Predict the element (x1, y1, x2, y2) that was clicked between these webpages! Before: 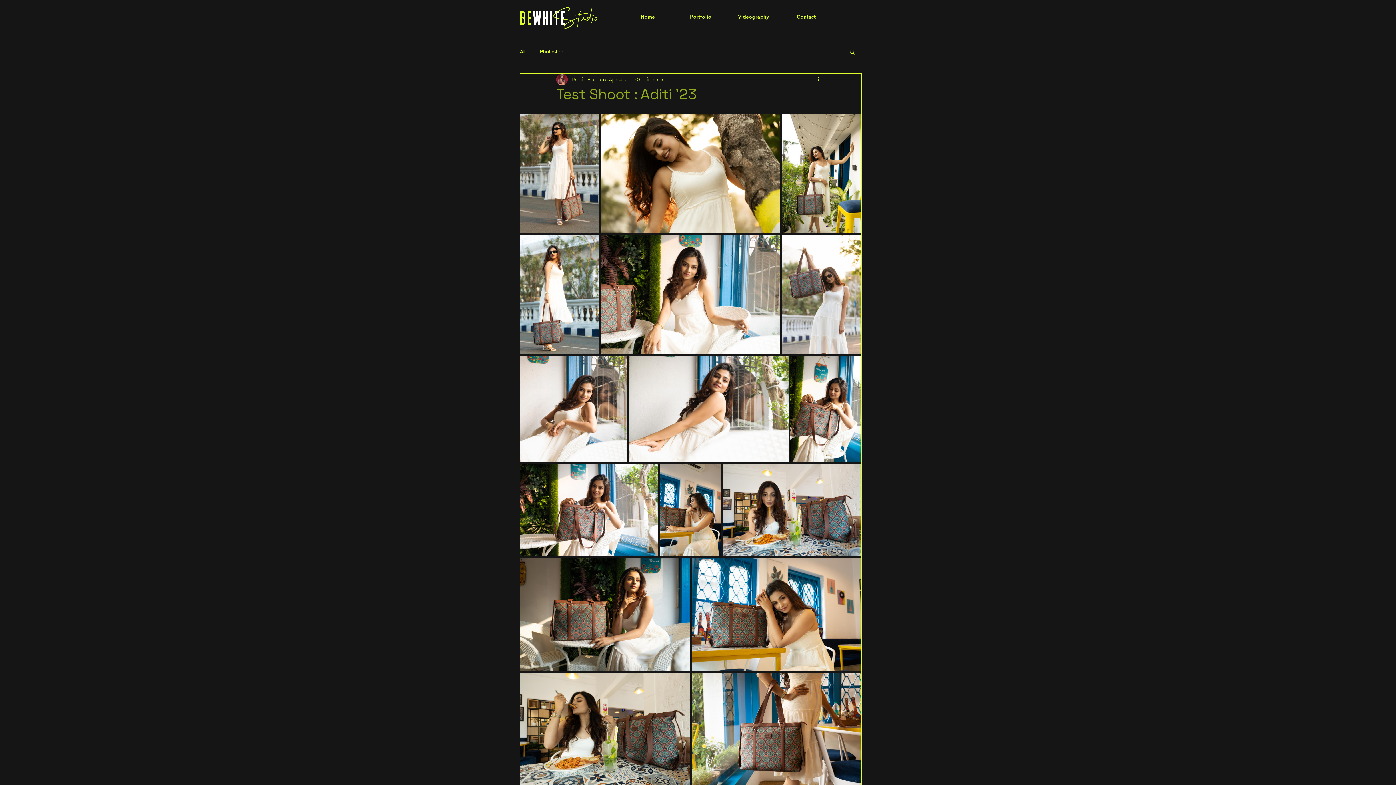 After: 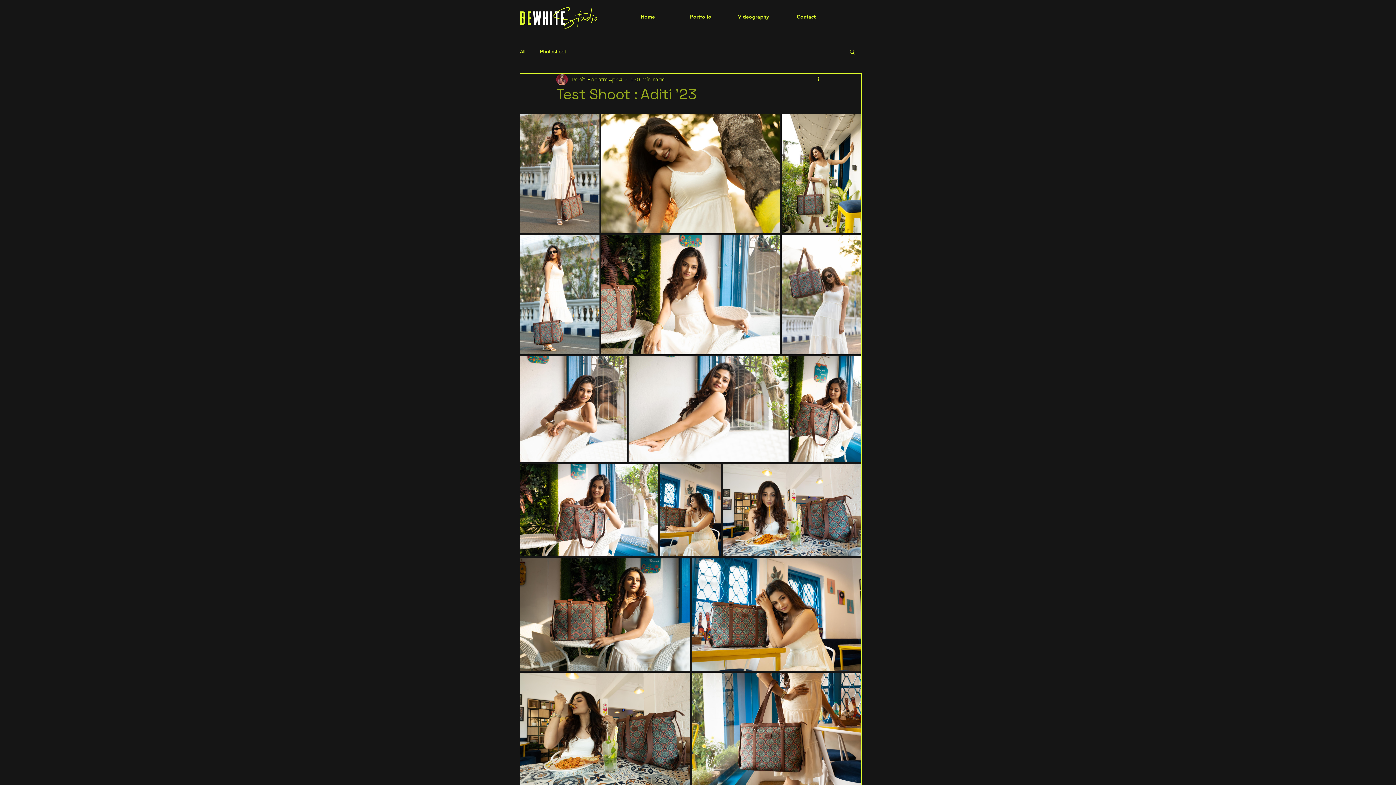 Action: label: Search bbox: (849, 48, 856, 54)